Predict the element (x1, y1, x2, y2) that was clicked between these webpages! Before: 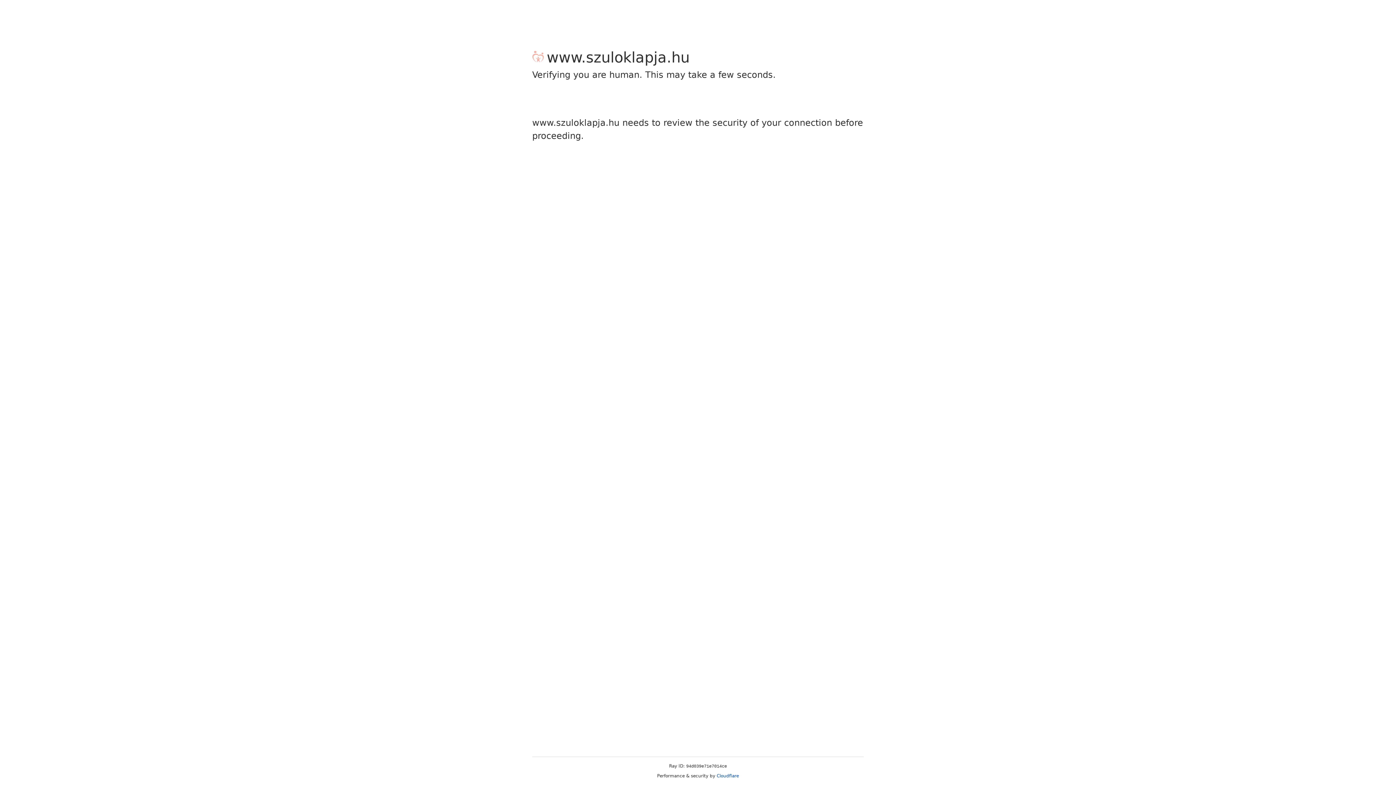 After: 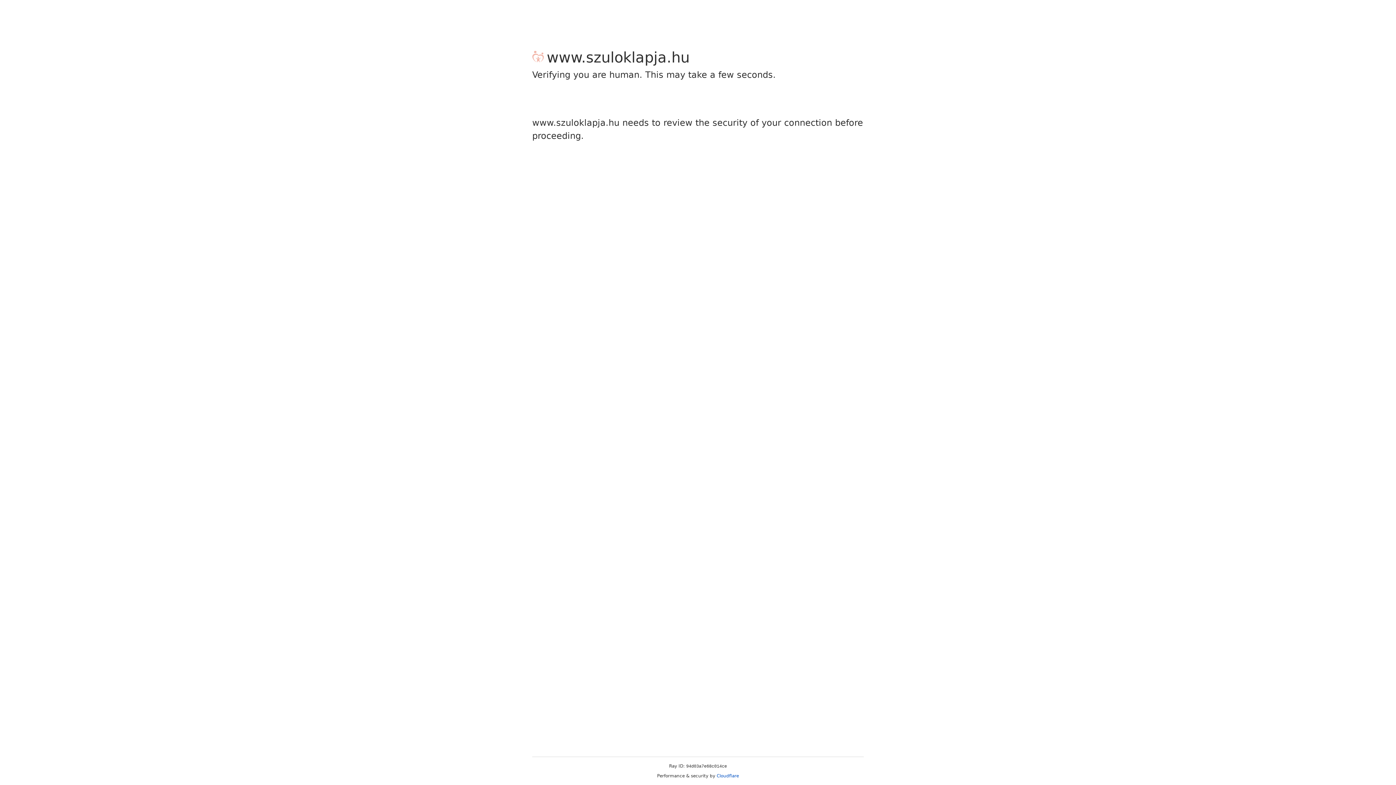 Action: label: Cloudflare bbox: (716, 773, 739, 778)